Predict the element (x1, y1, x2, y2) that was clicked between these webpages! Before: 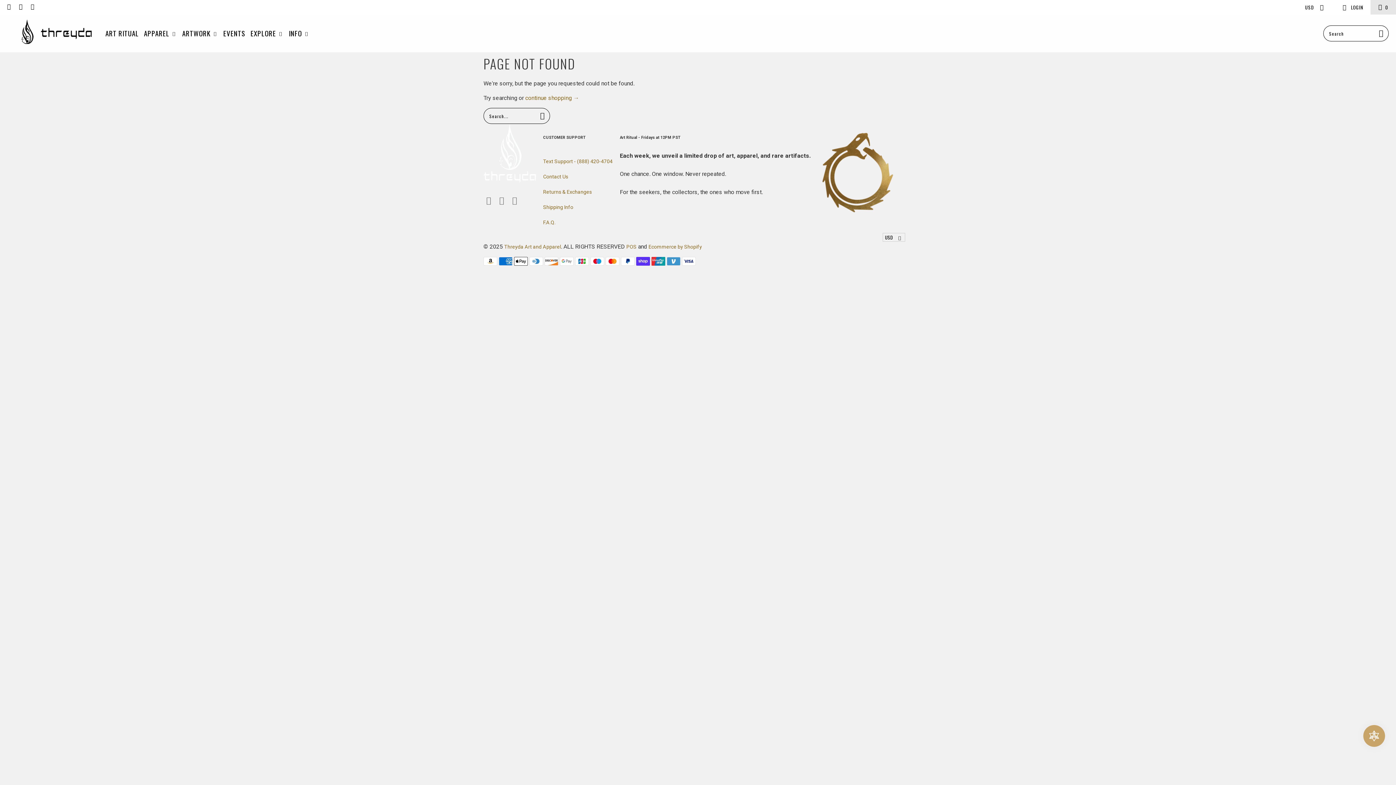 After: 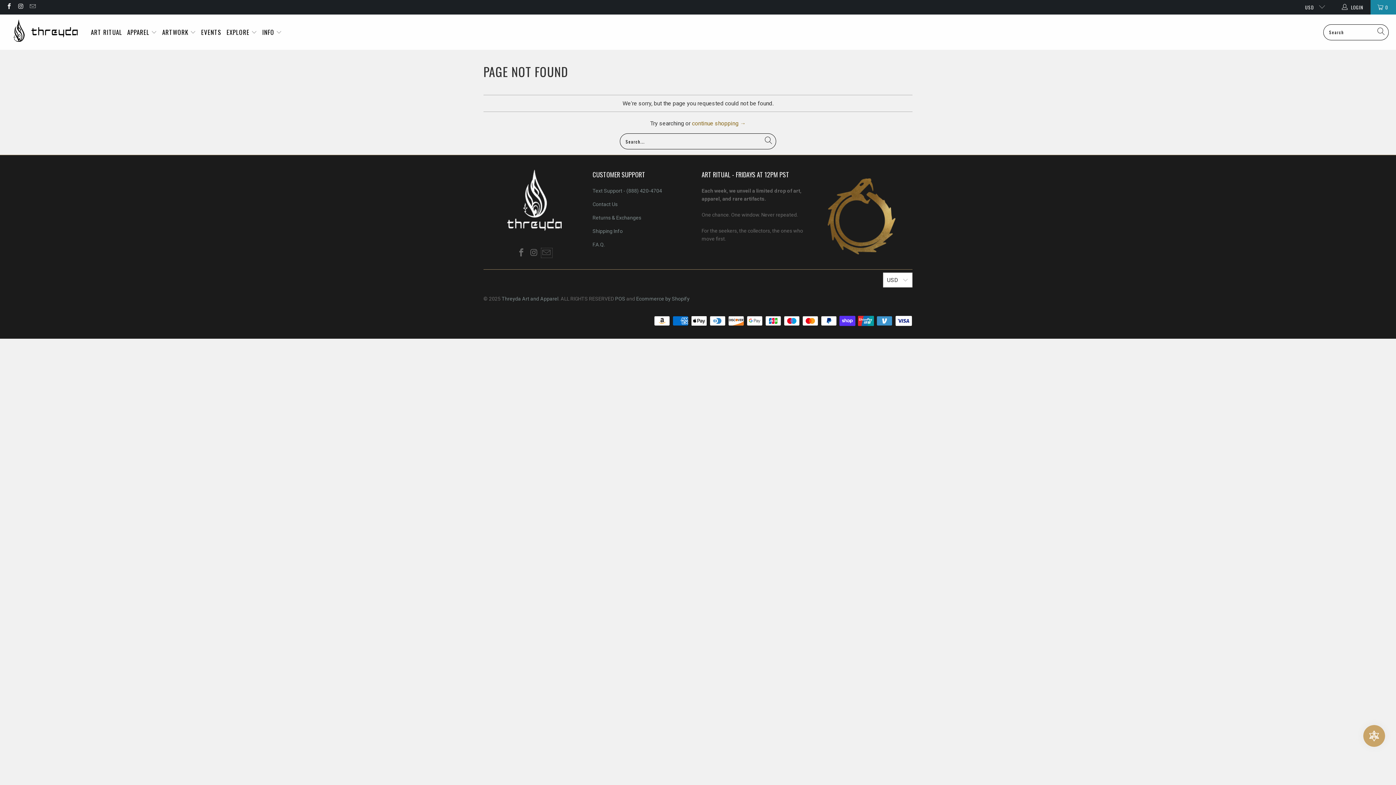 Action: bbox: (509, 196, 520, 204)